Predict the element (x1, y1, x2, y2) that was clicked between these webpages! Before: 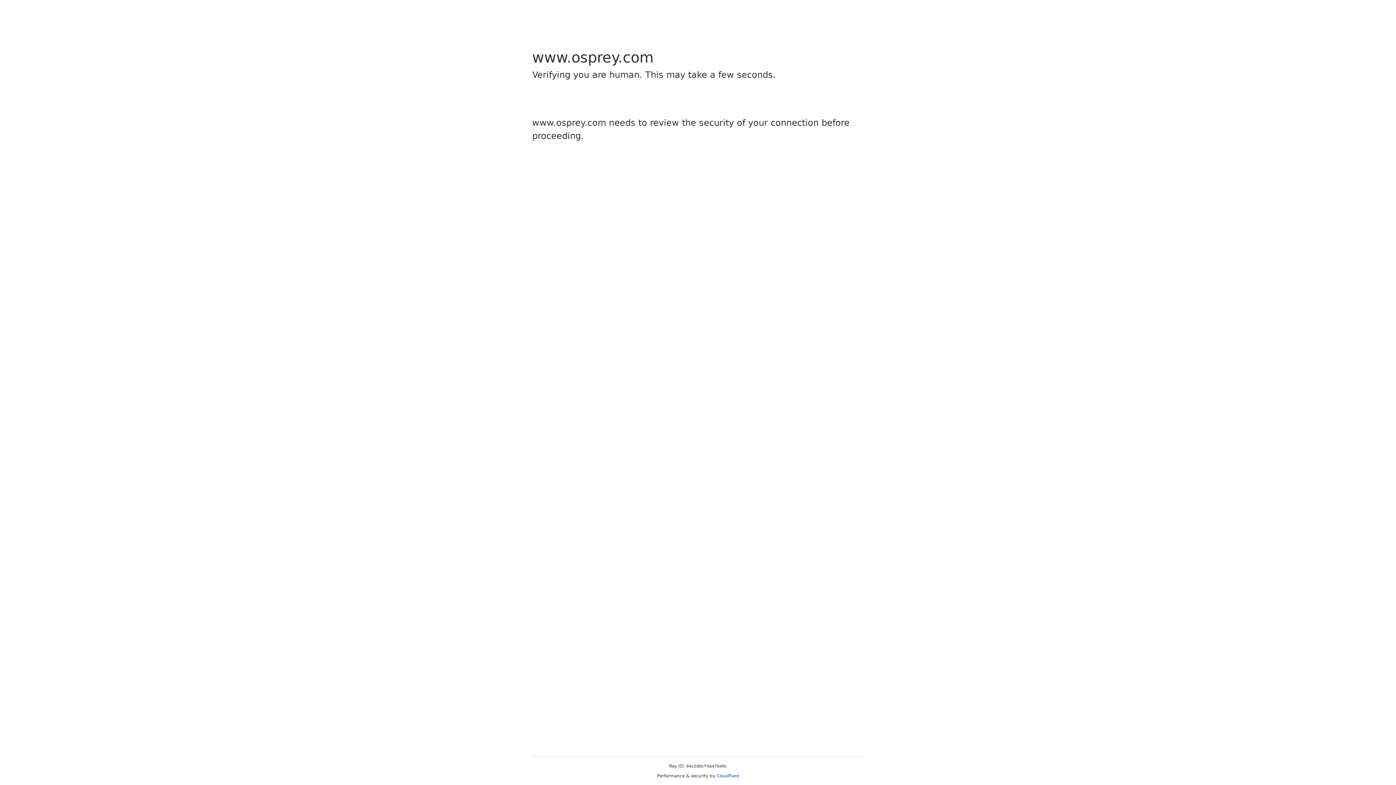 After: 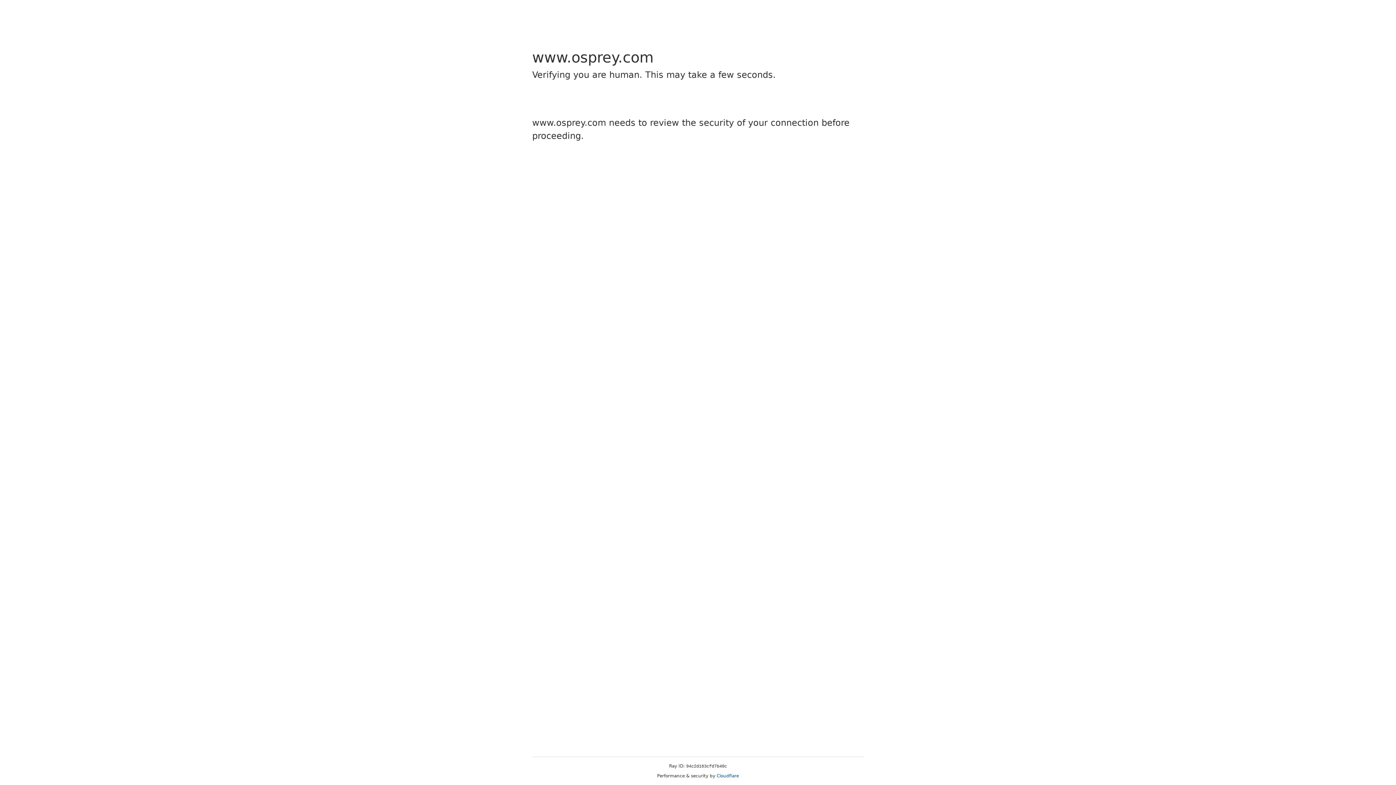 Action: label: Cloudflare bbox: (716, 773, 739, 778)